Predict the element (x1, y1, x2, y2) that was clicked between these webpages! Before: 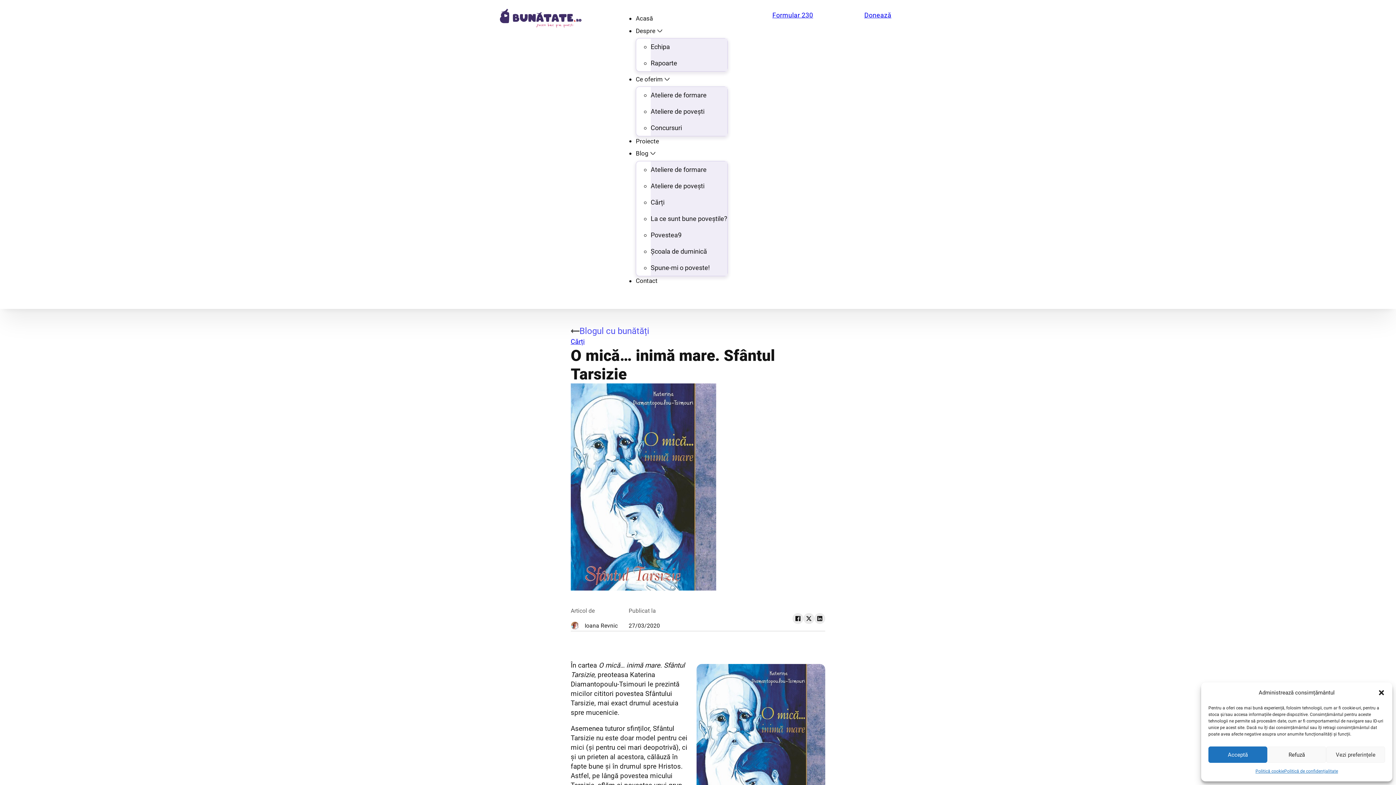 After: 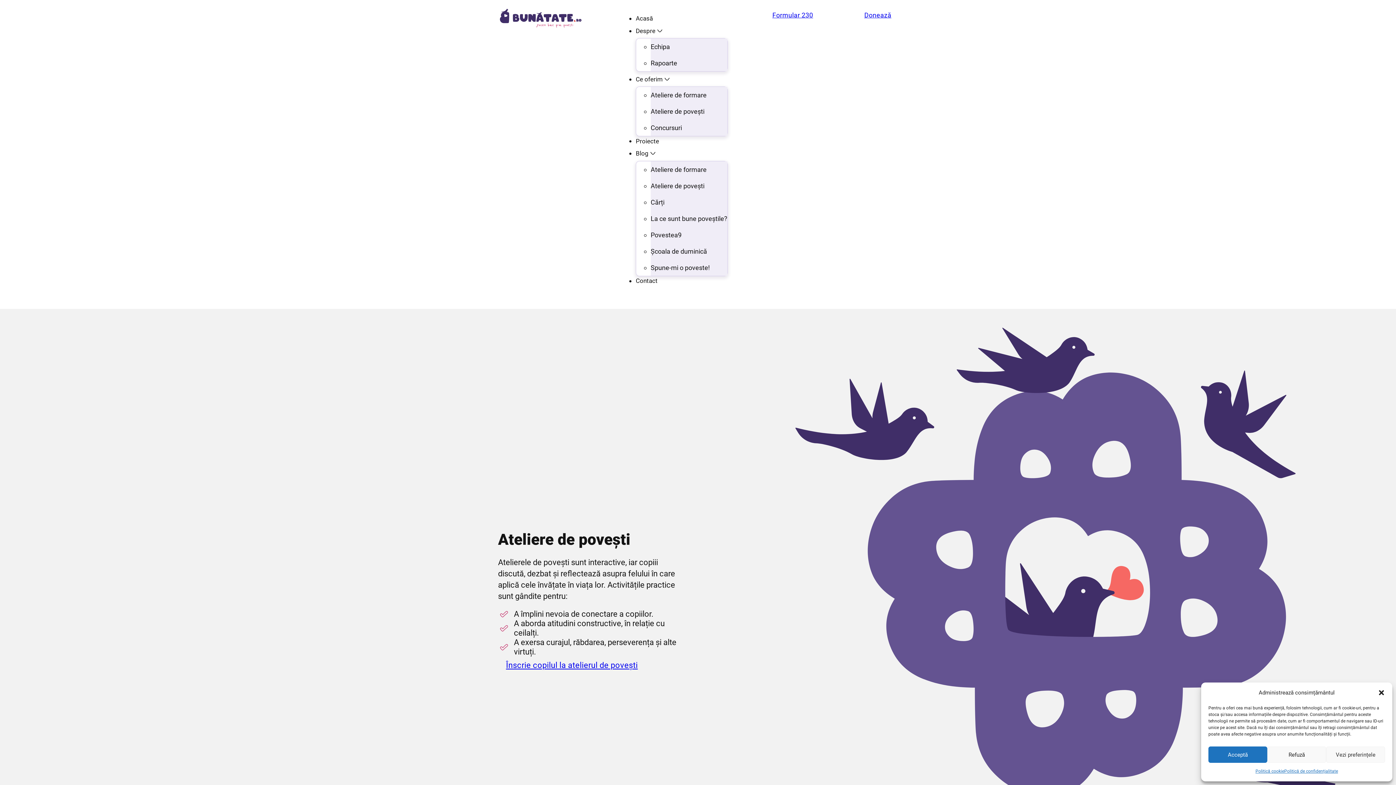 Action: bbox: (650, 107, 704, 115) label: Ateliere de povești